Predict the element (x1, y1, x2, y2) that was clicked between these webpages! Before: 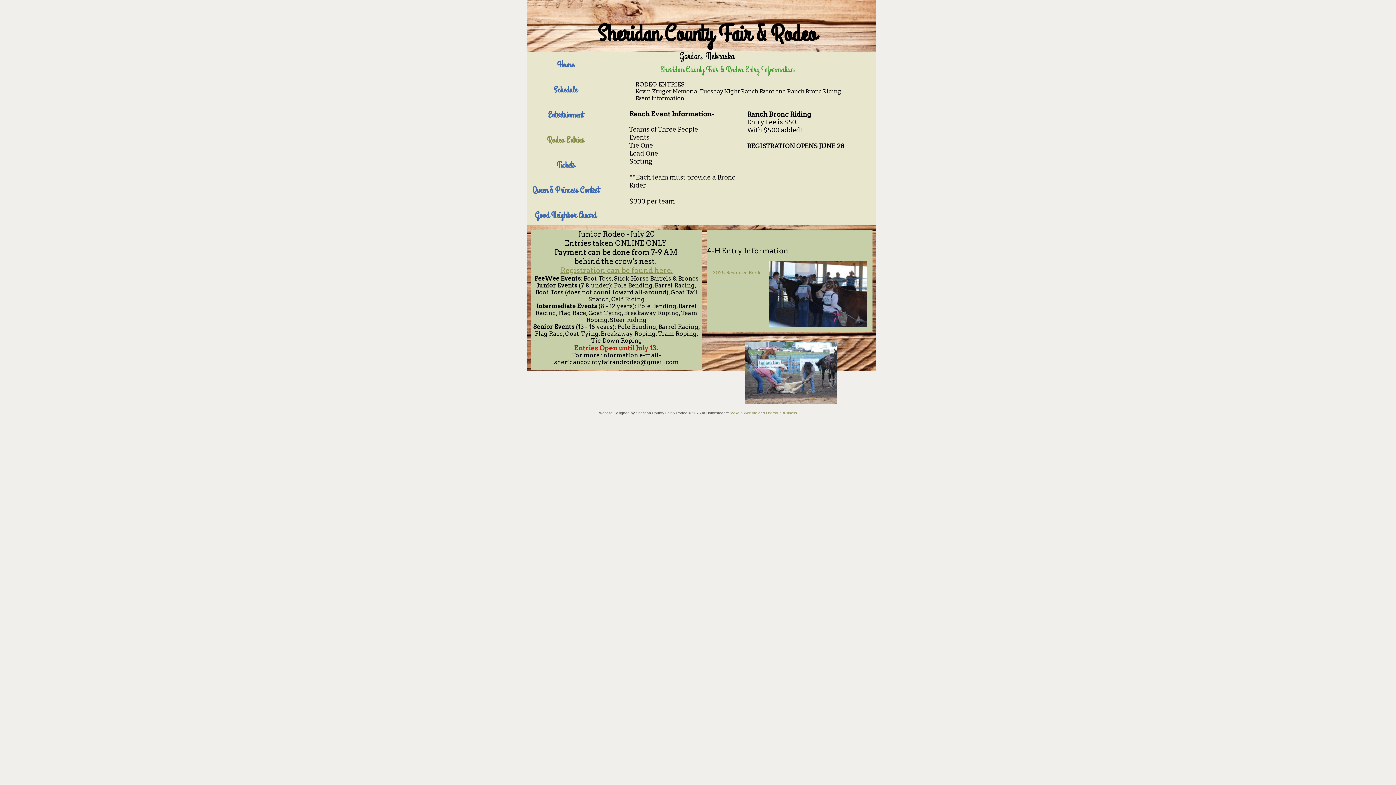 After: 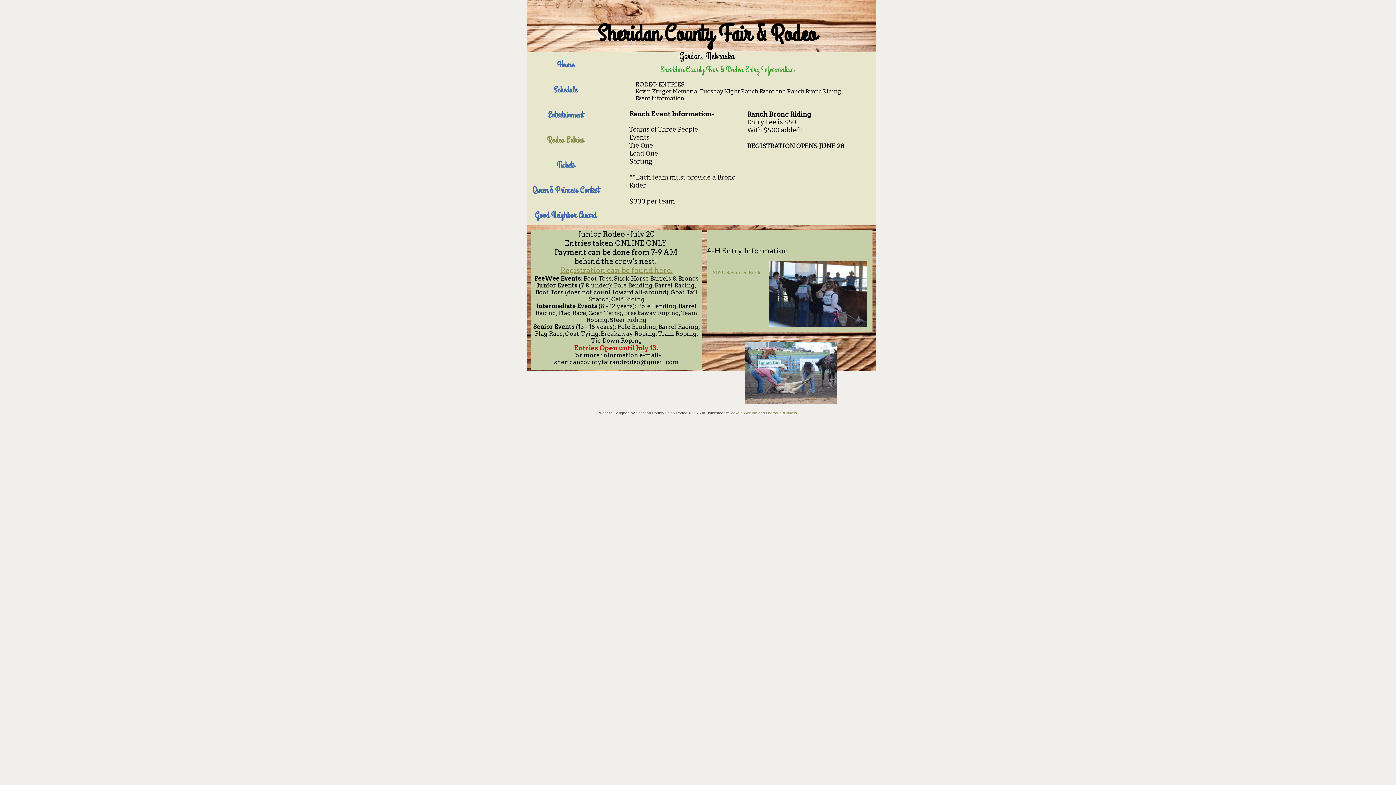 Action: bbox: (766, 411, 797, 415) label: List Your Business